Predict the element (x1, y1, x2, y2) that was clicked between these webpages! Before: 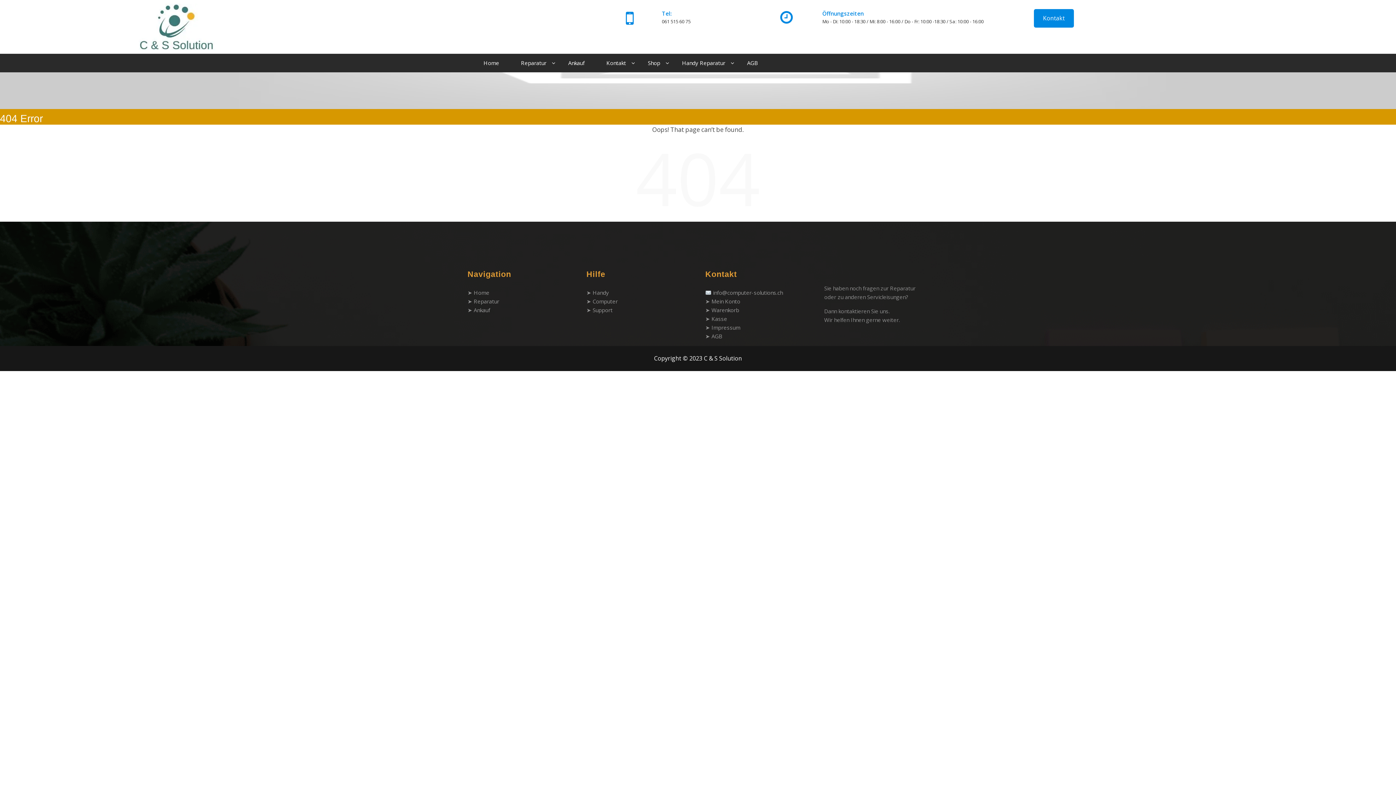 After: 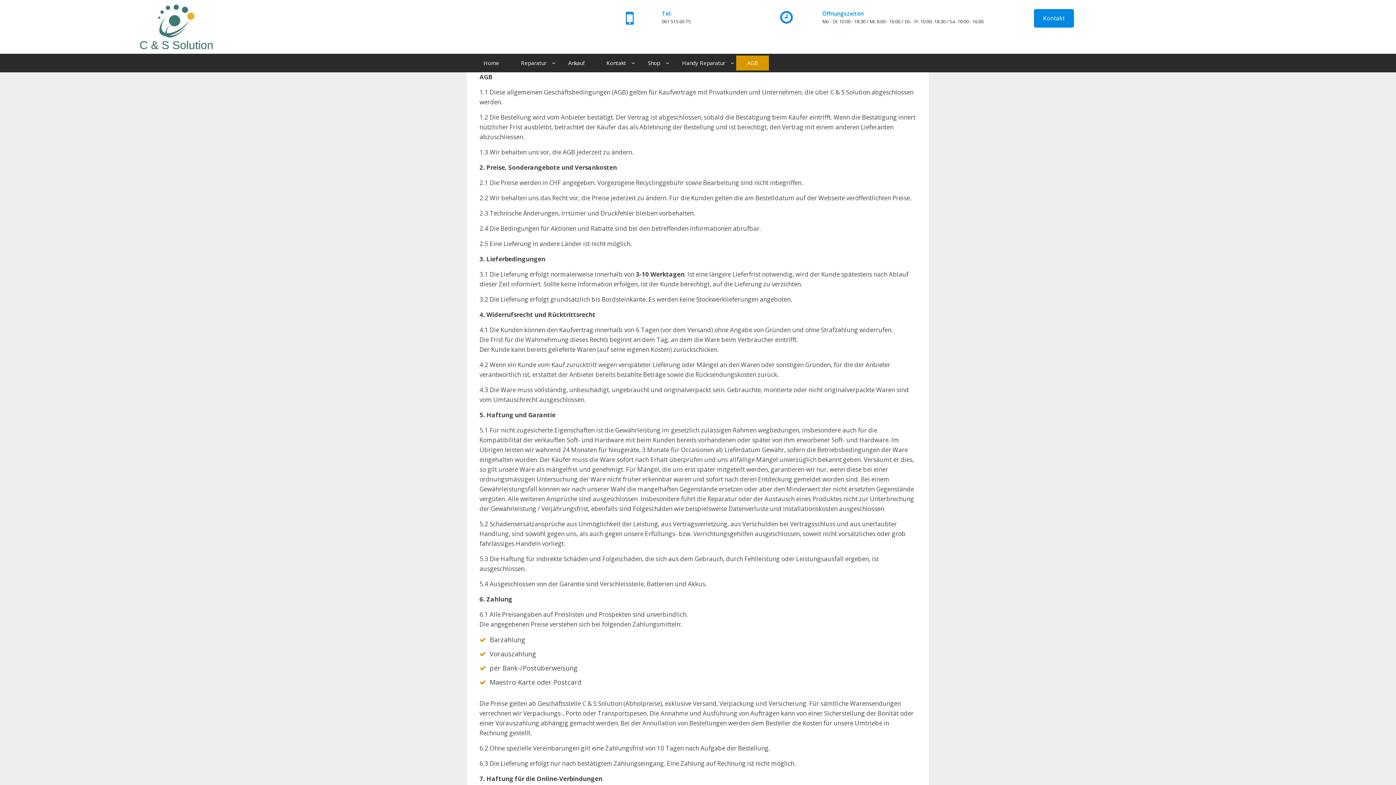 Action: label: AGB bbox: (711, 332, 722, 340)